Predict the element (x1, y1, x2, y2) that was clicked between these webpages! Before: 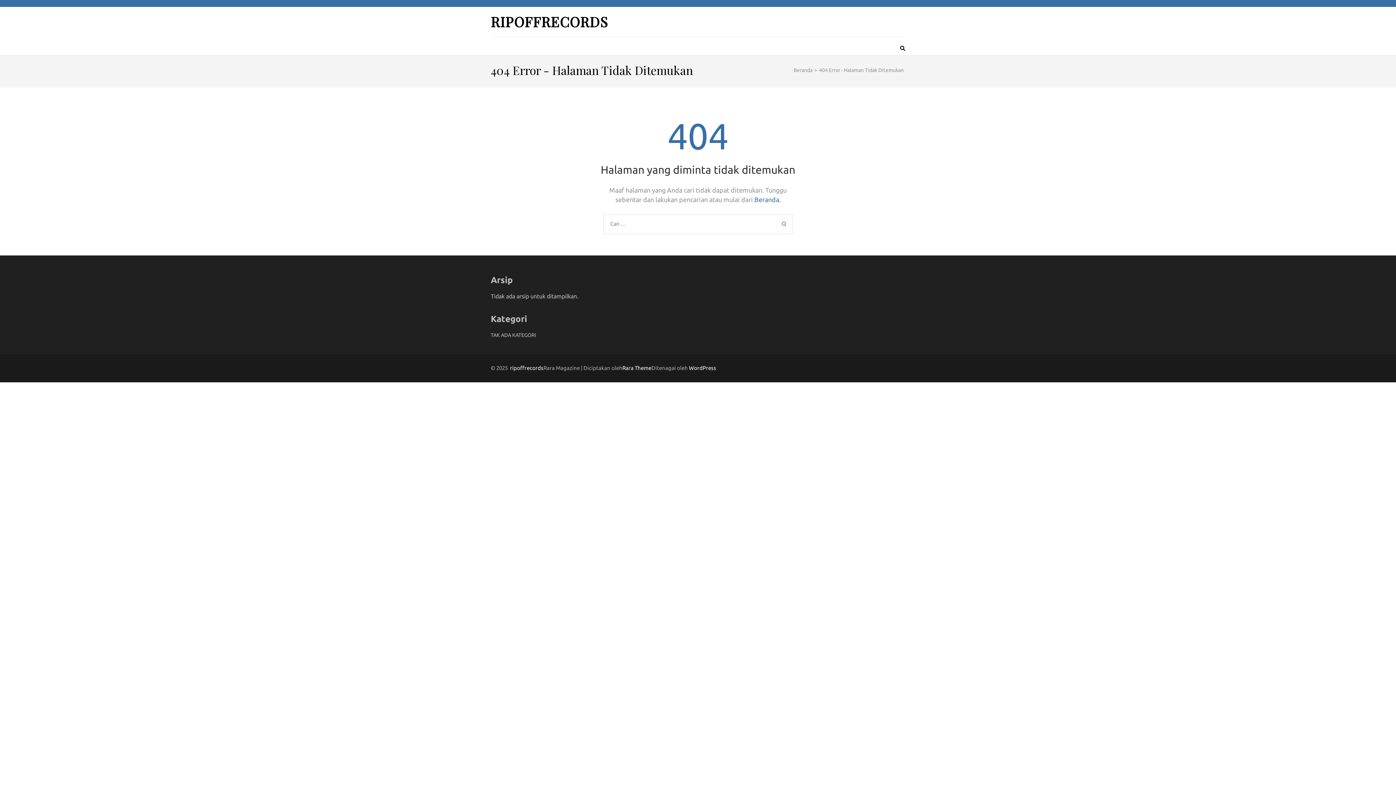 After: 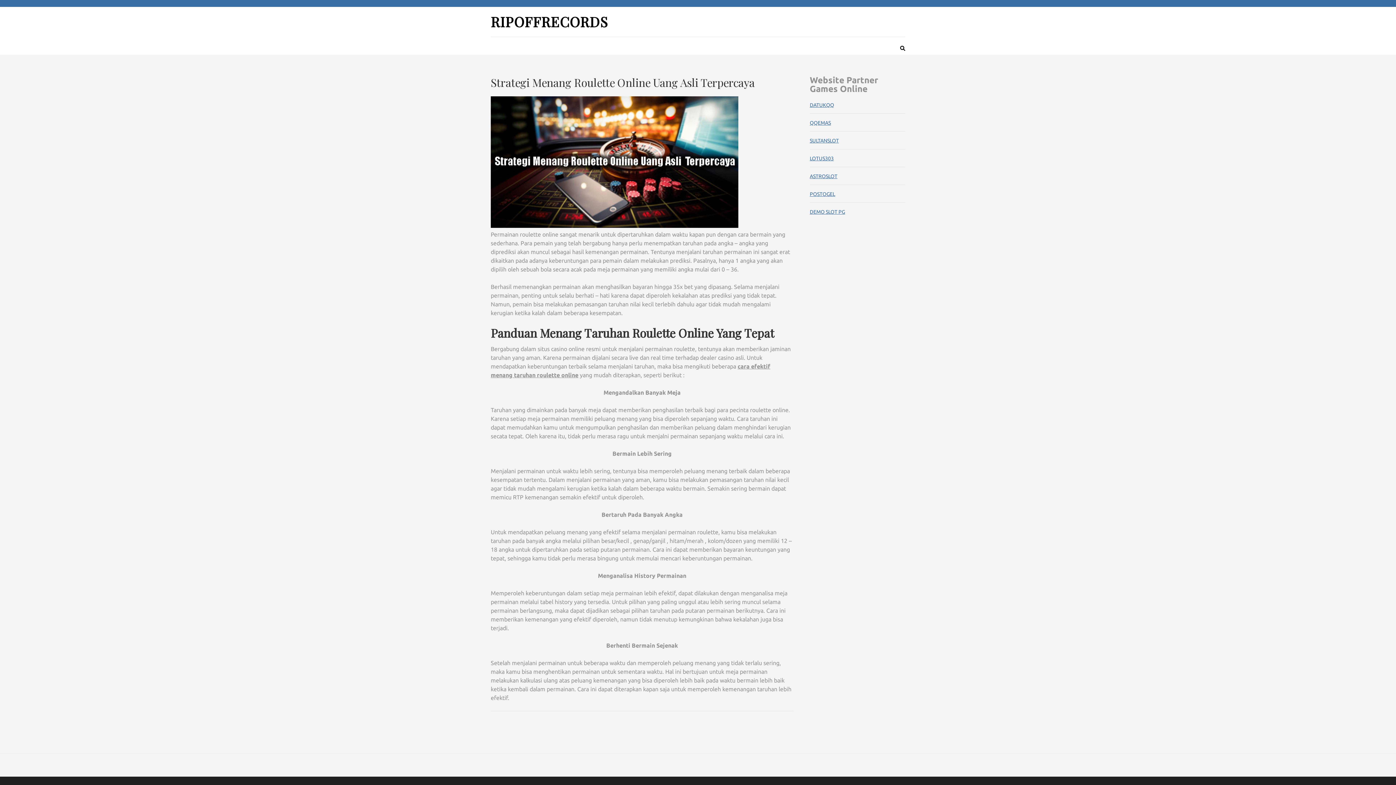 Action: bbox: (793, 67, 812, 73) label: Beranda